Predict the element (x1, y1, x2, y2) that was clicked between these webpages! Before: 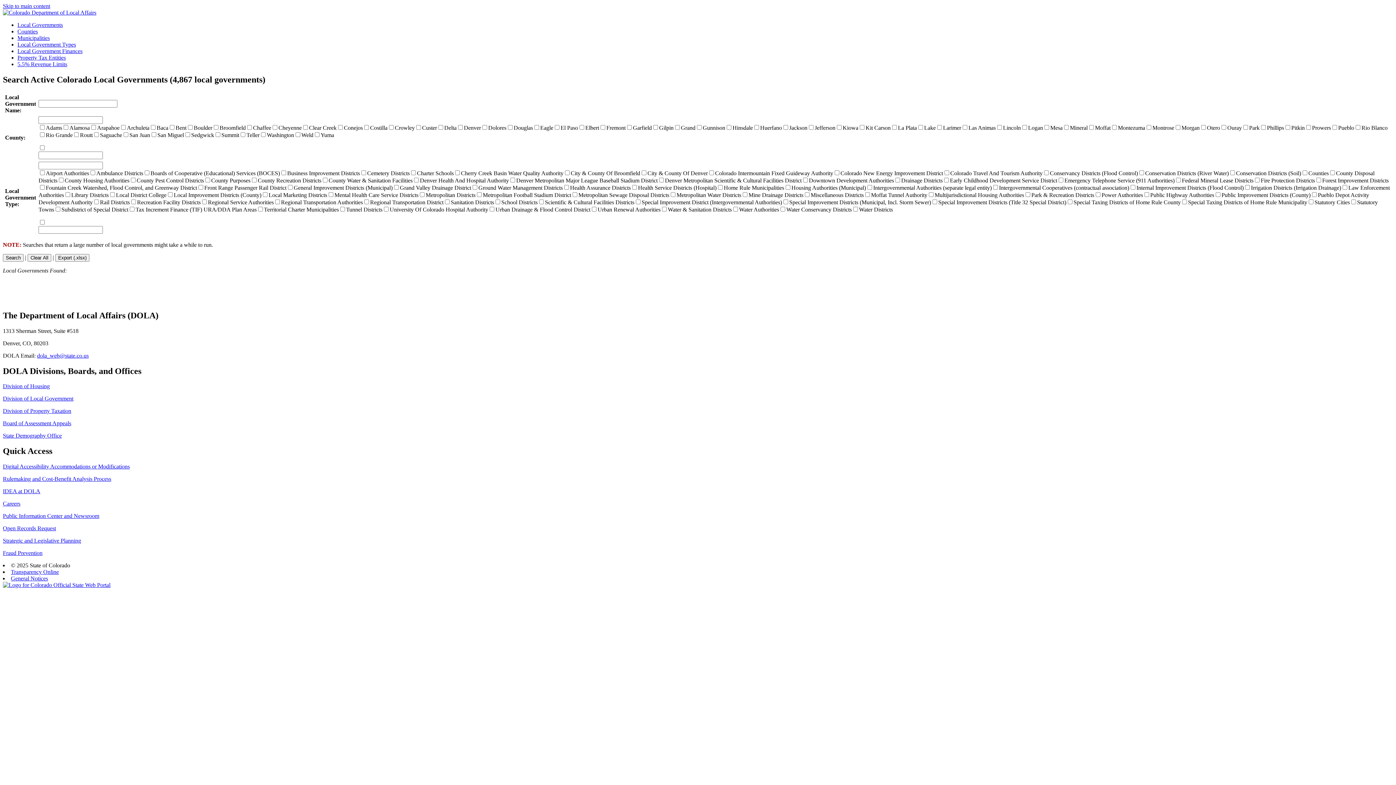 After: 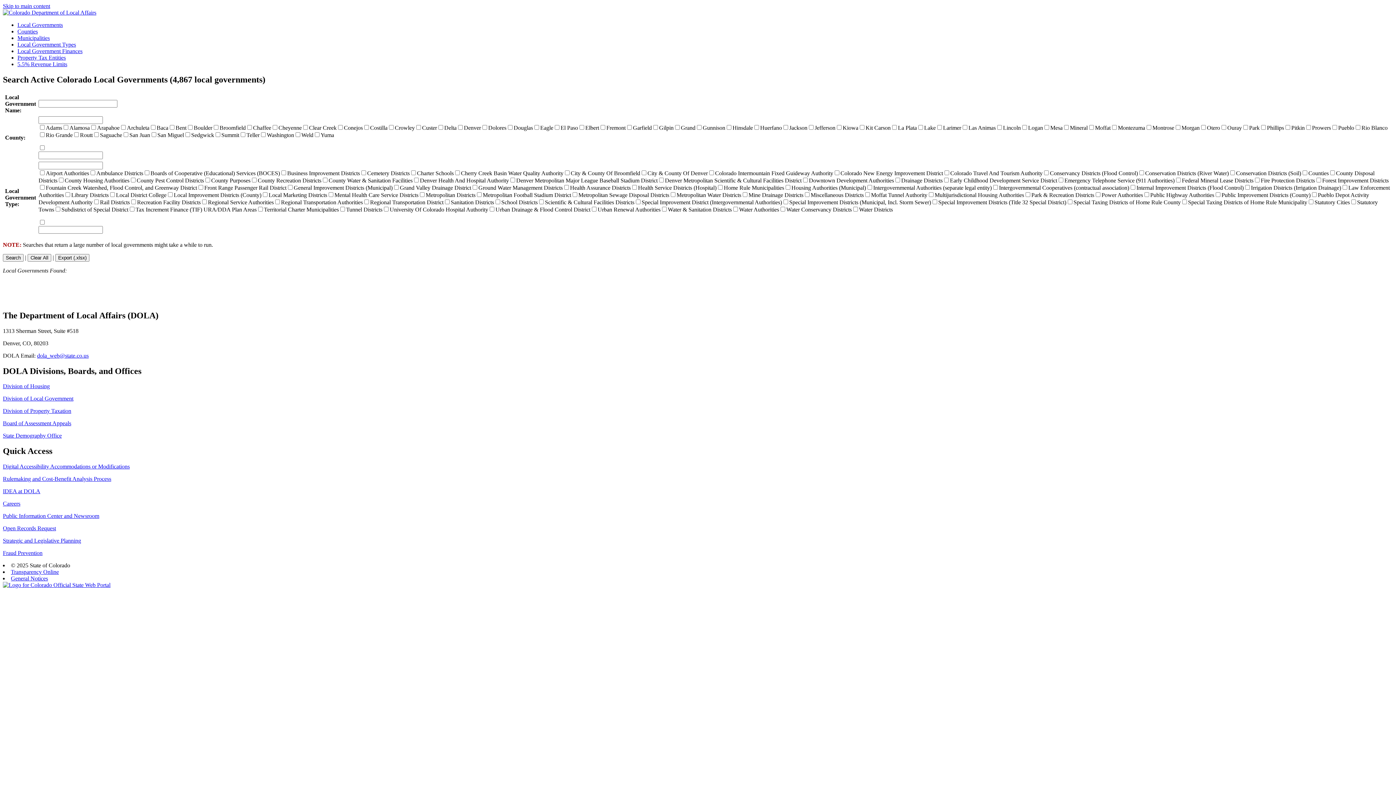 Action: label: Digital Accessibility Accommodations or Modifications bbox: (2, 463, 129, 469)